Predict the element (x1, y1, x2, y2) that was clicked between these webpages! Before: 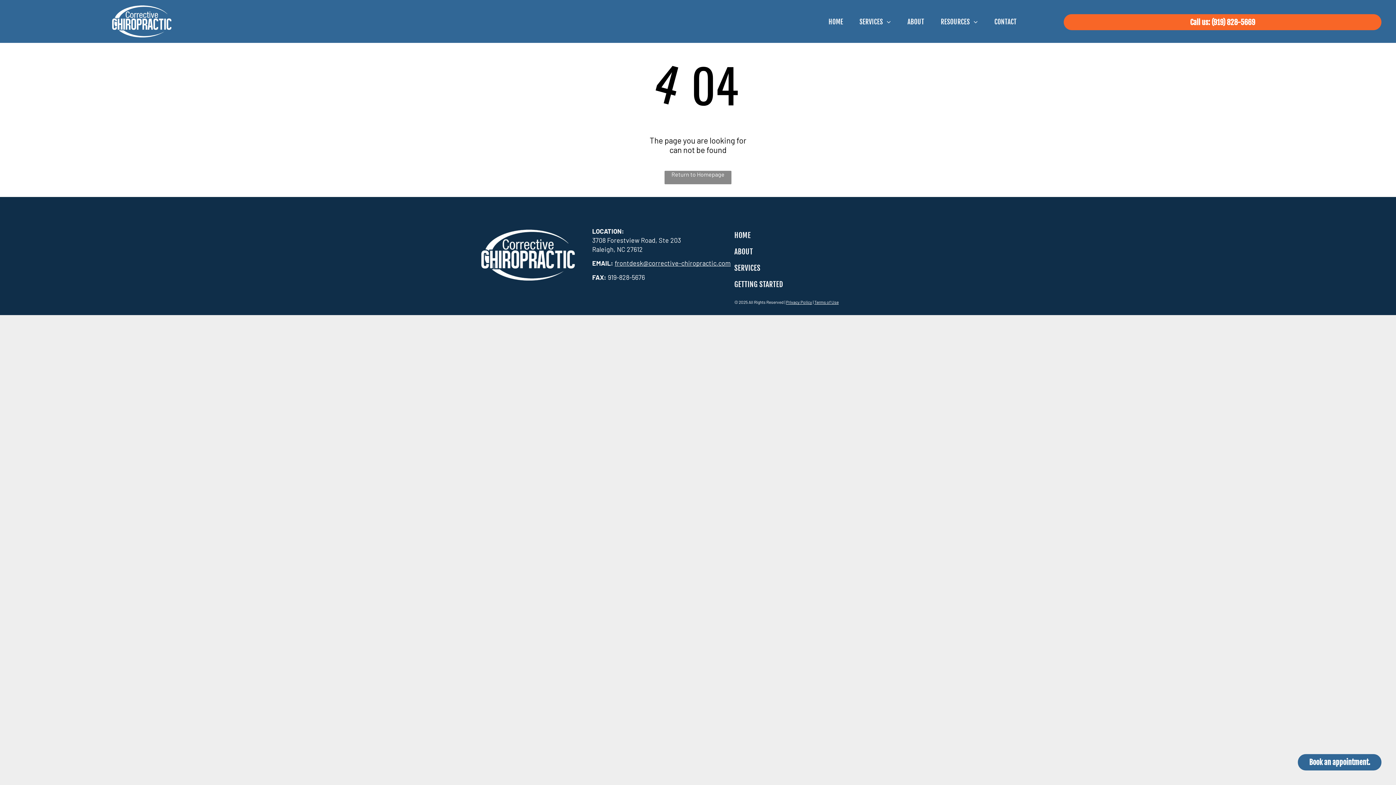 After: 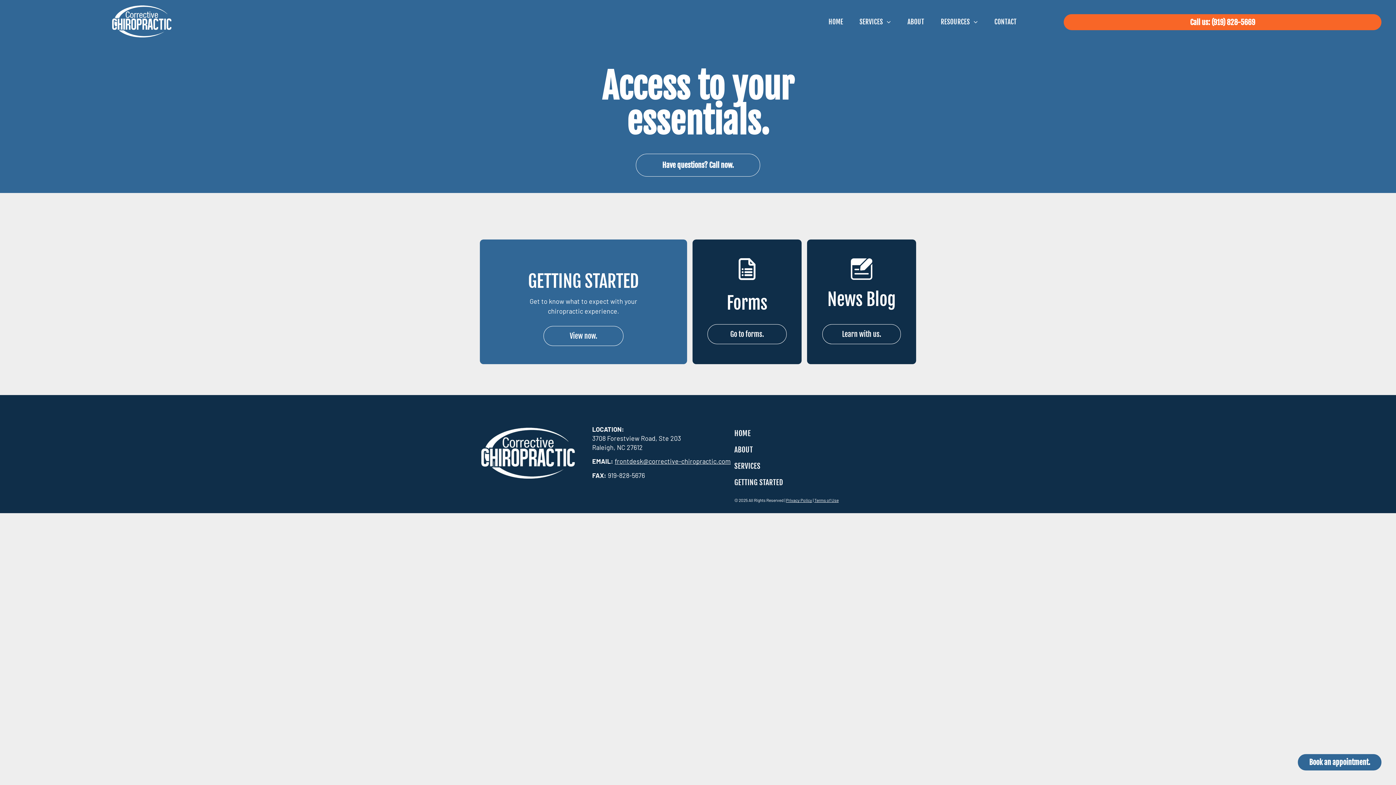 Action: label: RESOURCES bbox: (935, 13, 983, 30)